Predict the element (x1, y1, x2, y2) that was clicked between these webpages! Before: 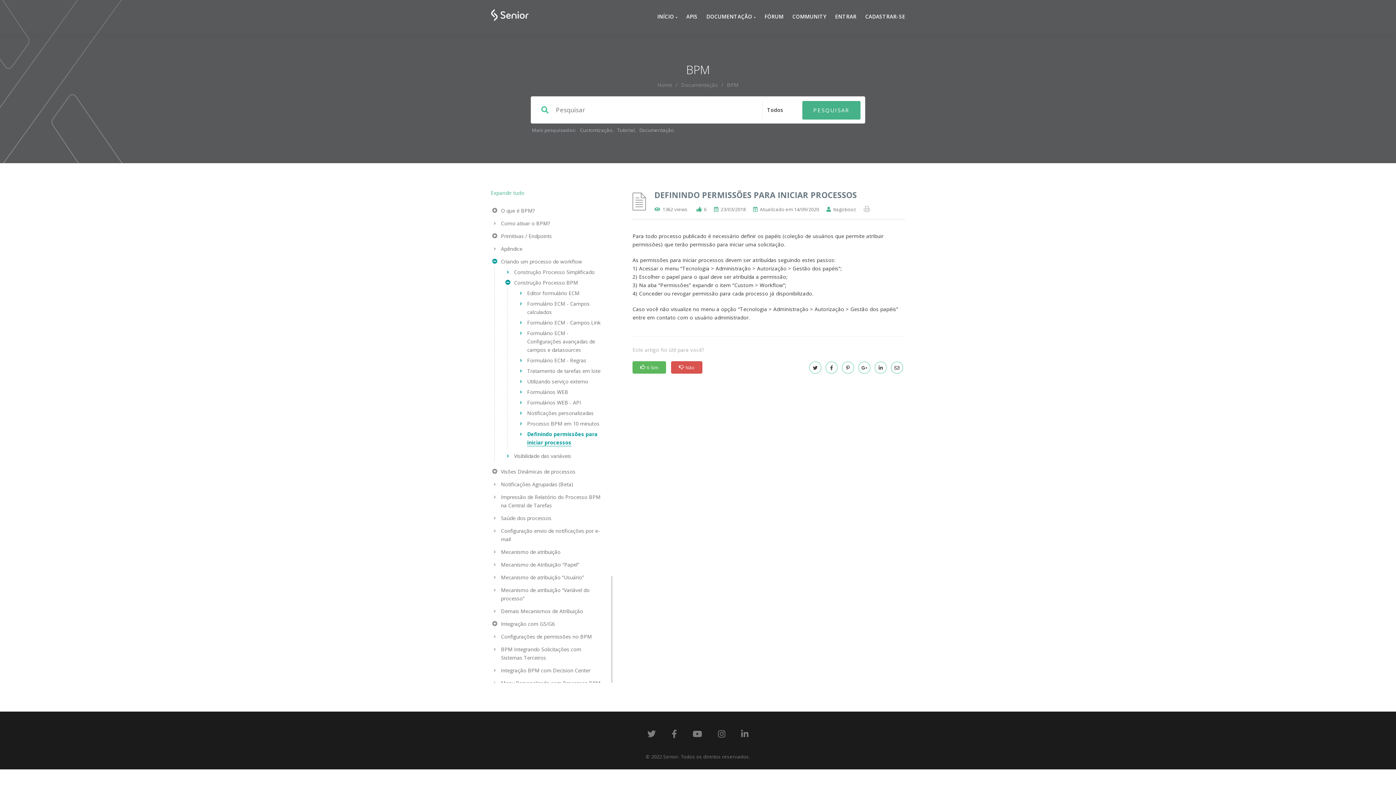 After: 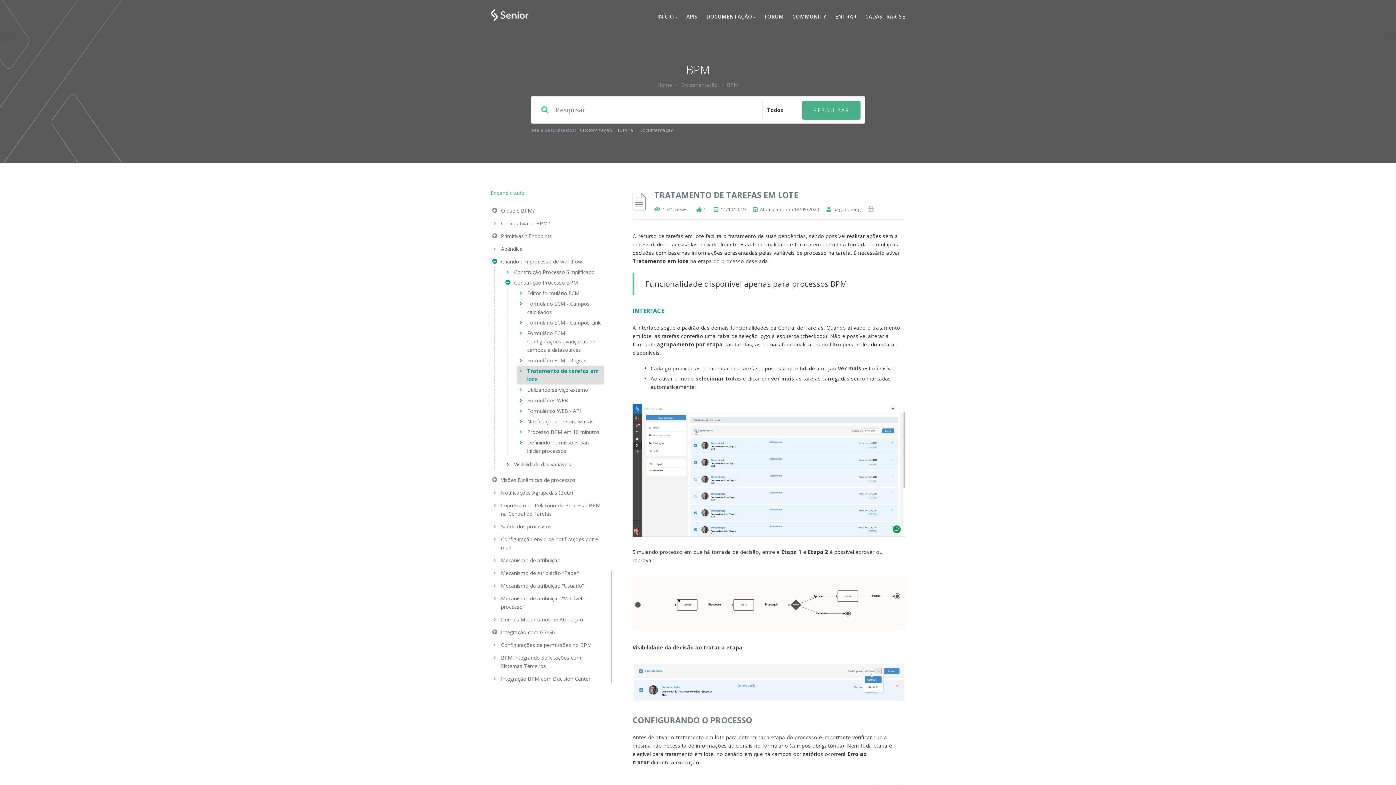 Action: bbox: (517, 365, 604, 376) label: Tratamento de tarefas em lote